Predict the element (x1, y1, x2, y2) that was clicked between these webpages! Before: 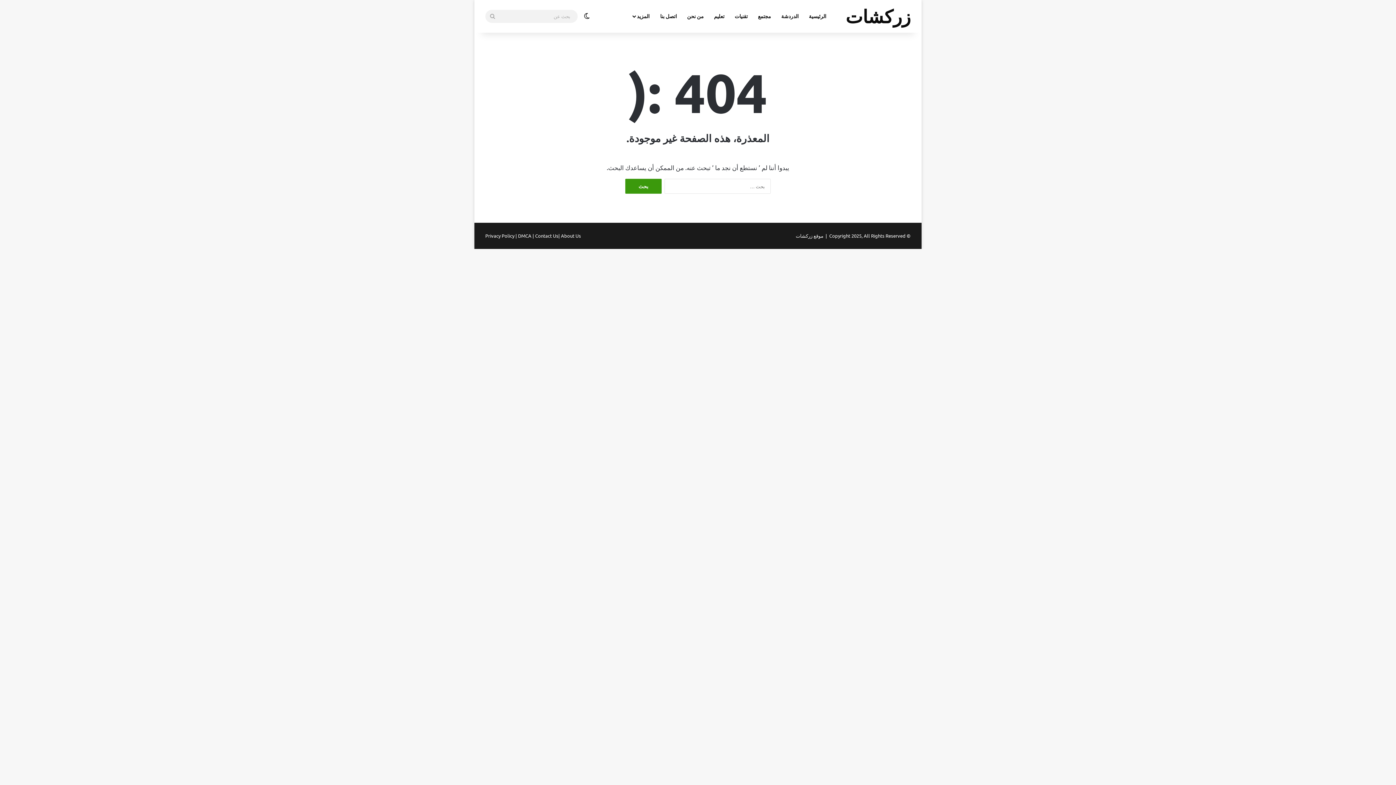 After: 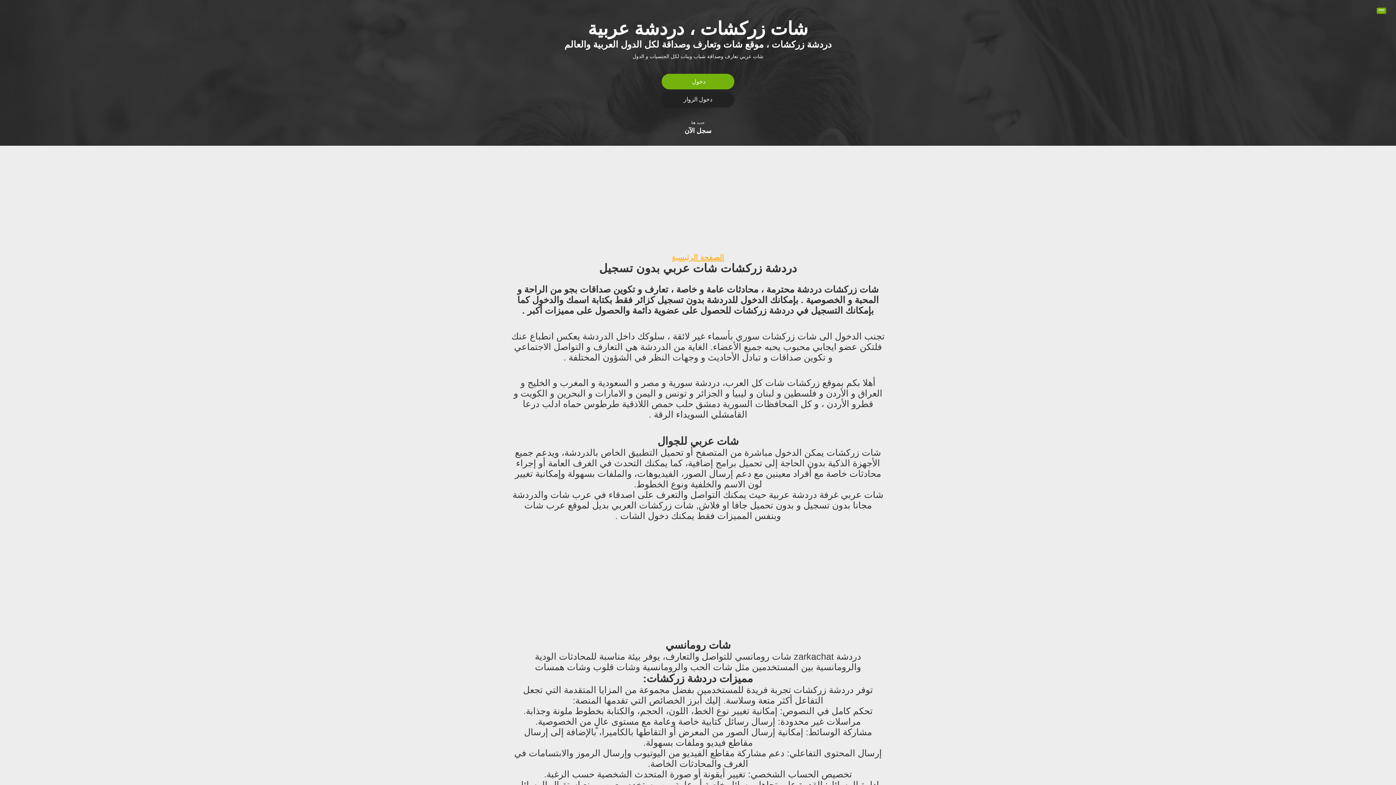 Action: bbox: (776, 0, 804, 32) label: الدردشة